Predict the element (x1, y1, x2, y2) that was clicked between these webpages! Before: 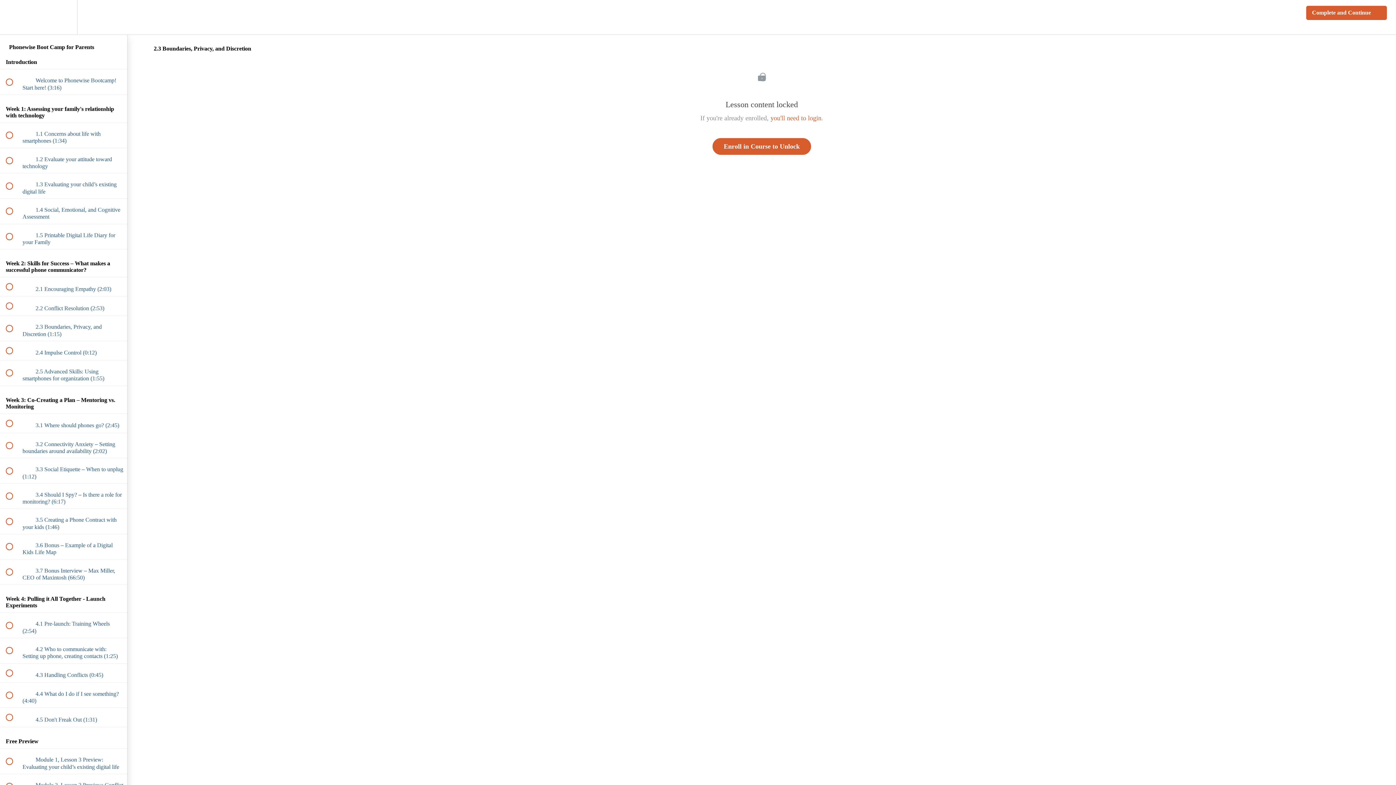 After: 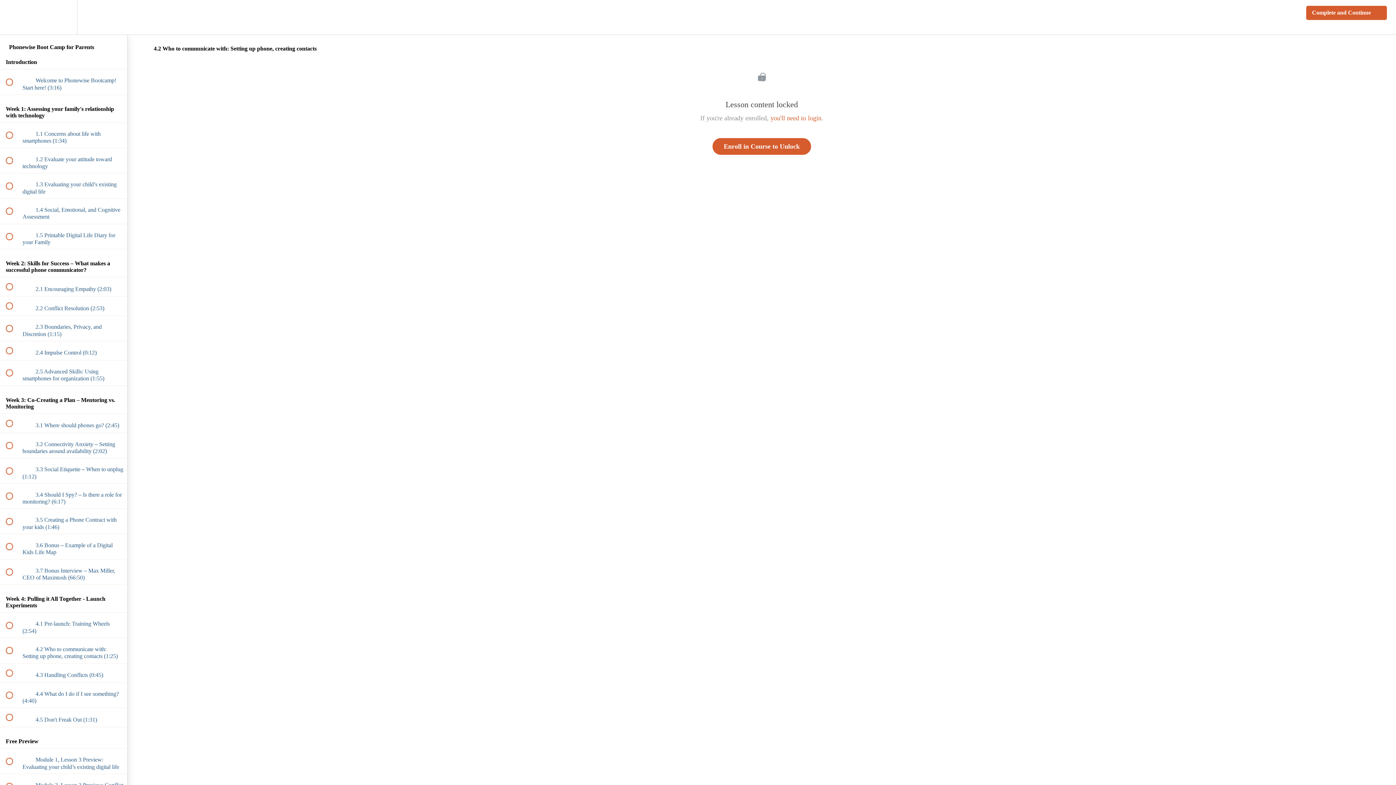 Action: bbox: (0, 638, 127, 663) label:  
 4.2 Who to communicate with: Setting up phone, creating contacts (1:25)